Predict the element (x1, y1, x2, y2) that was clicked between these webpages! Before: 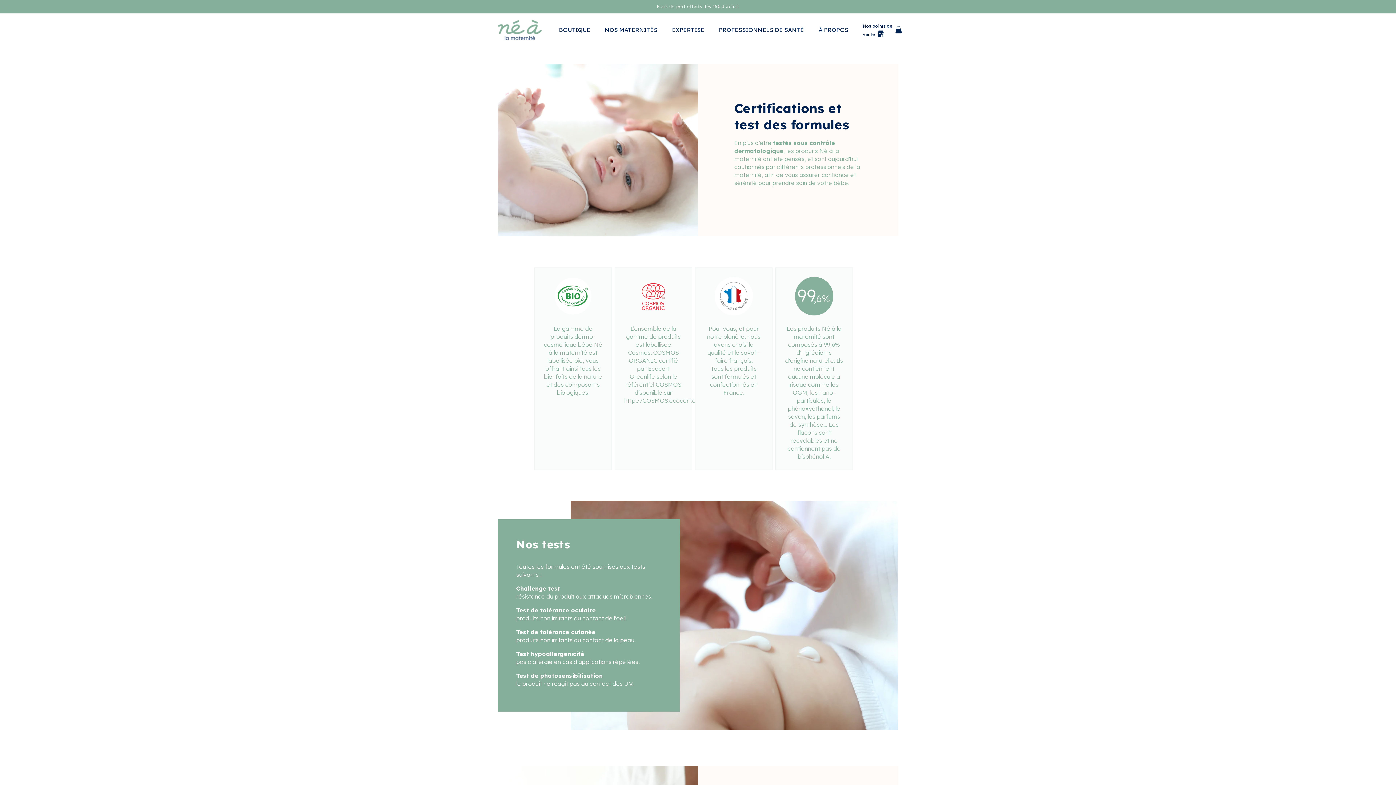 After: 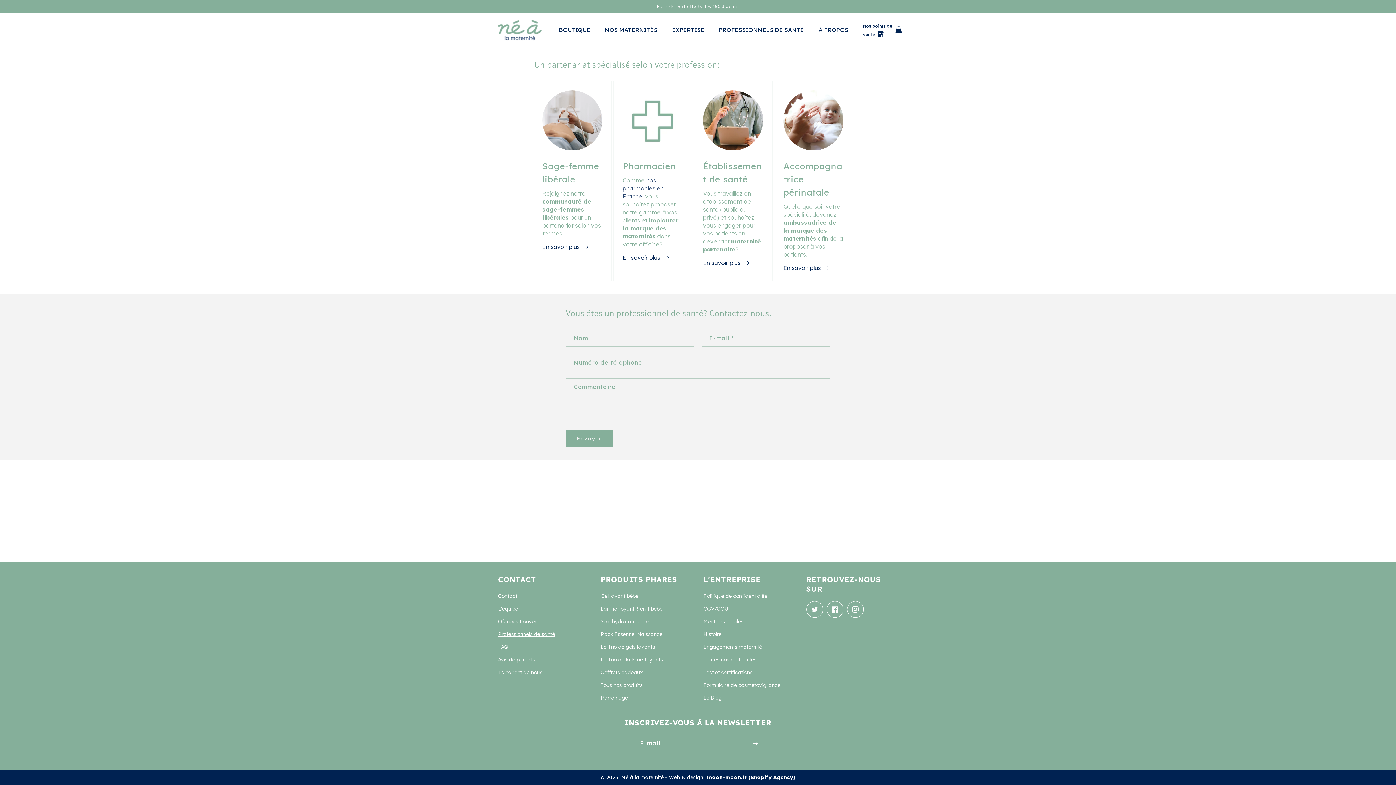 Action: label: PROFESSIONNELS DE SANTÉ bbox: (711, 18, 811, 40)